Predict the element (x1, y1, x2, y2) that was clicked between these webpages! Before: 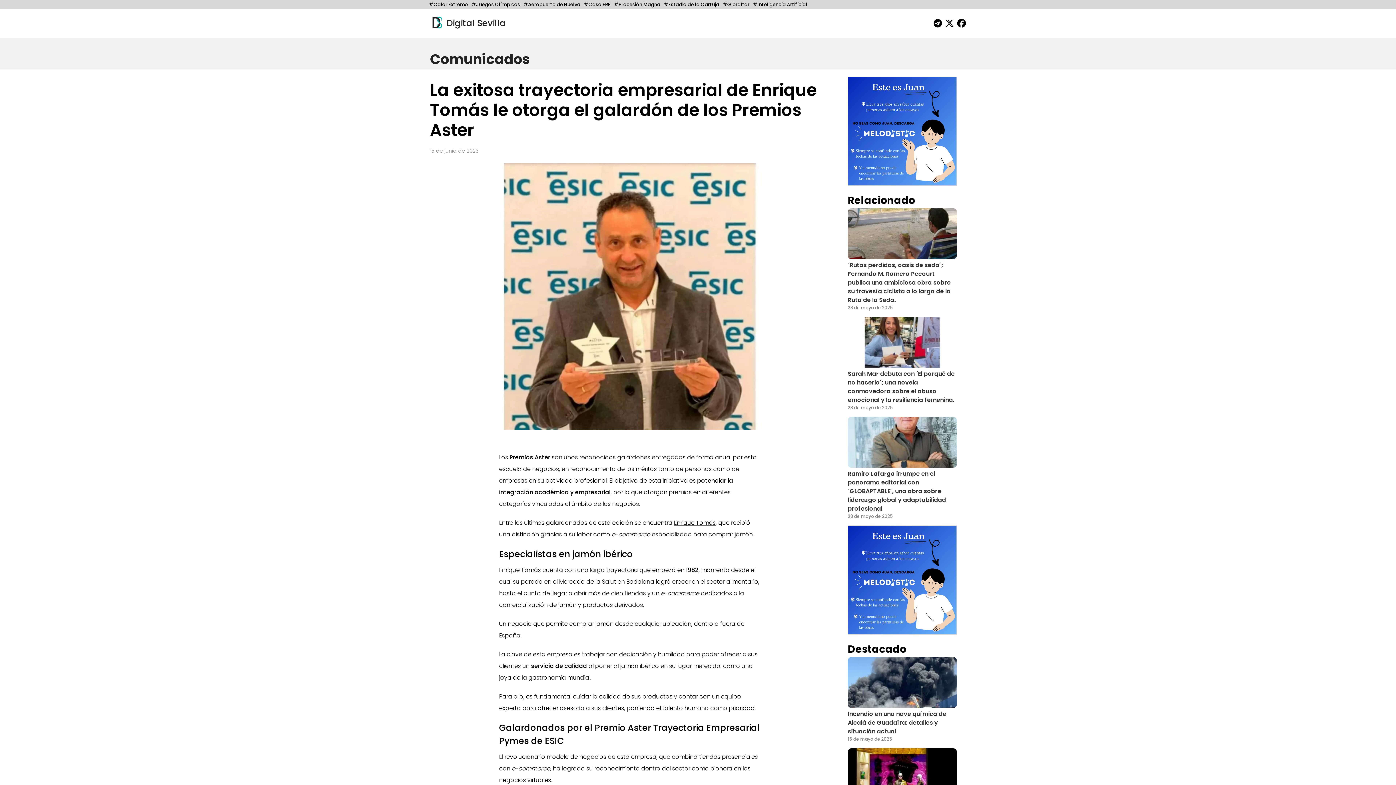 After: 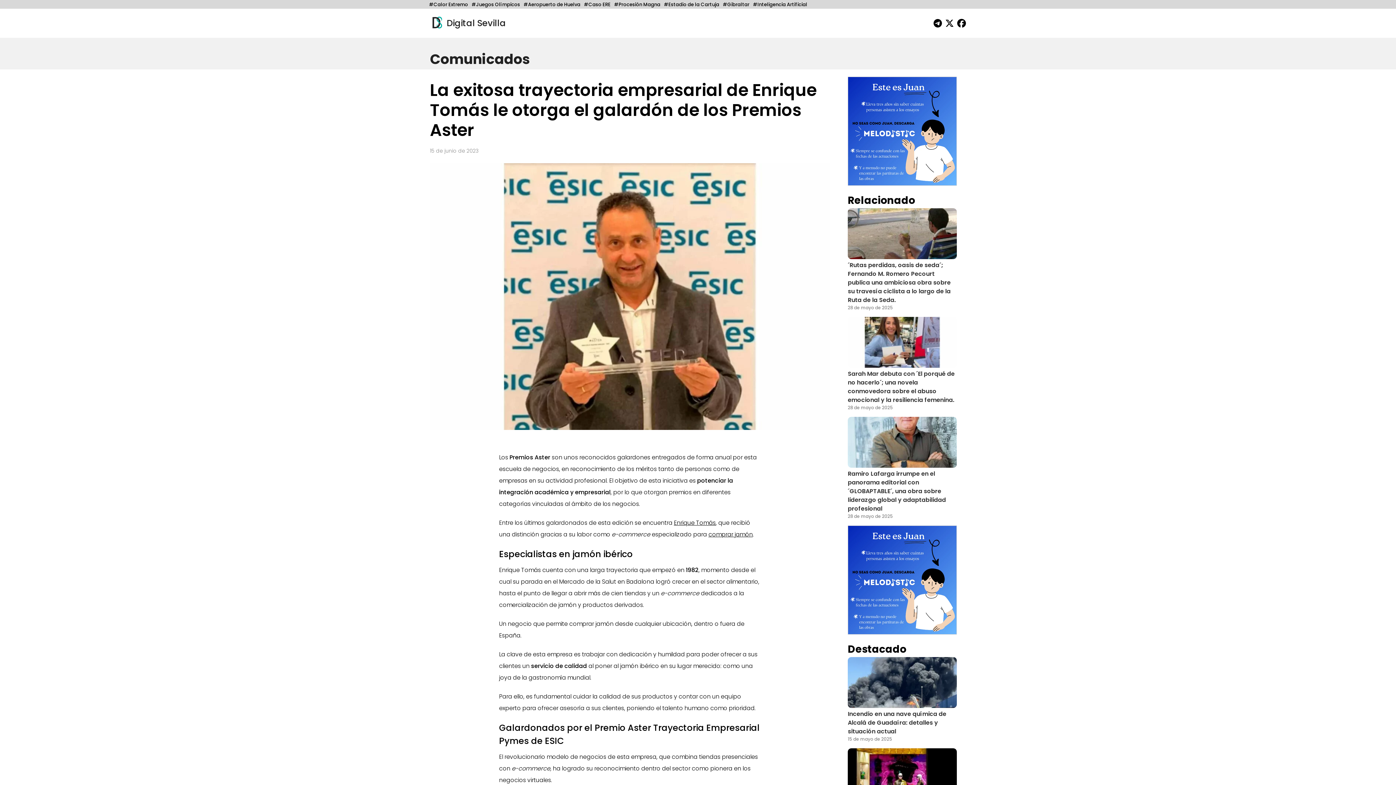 Action: bbox: (955, 18, 966, 27)